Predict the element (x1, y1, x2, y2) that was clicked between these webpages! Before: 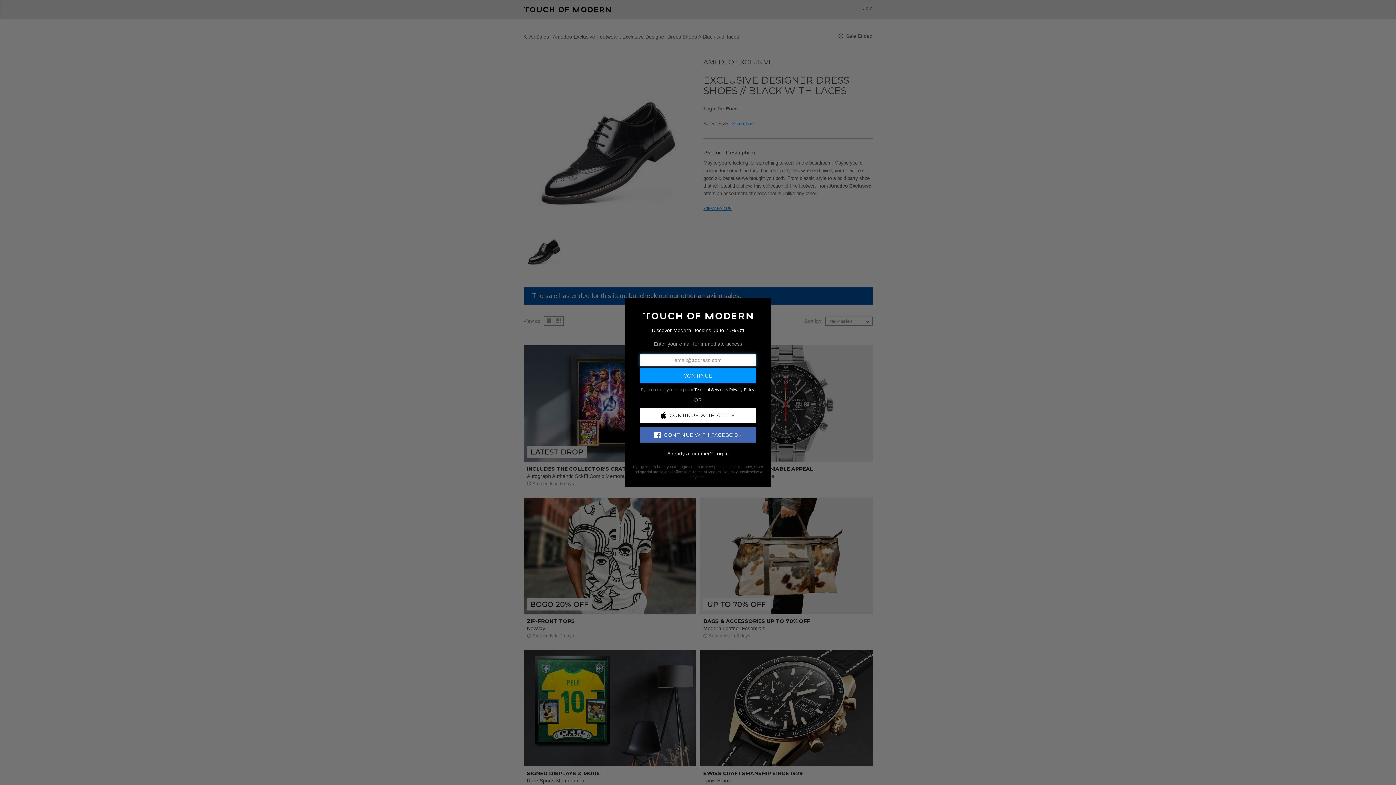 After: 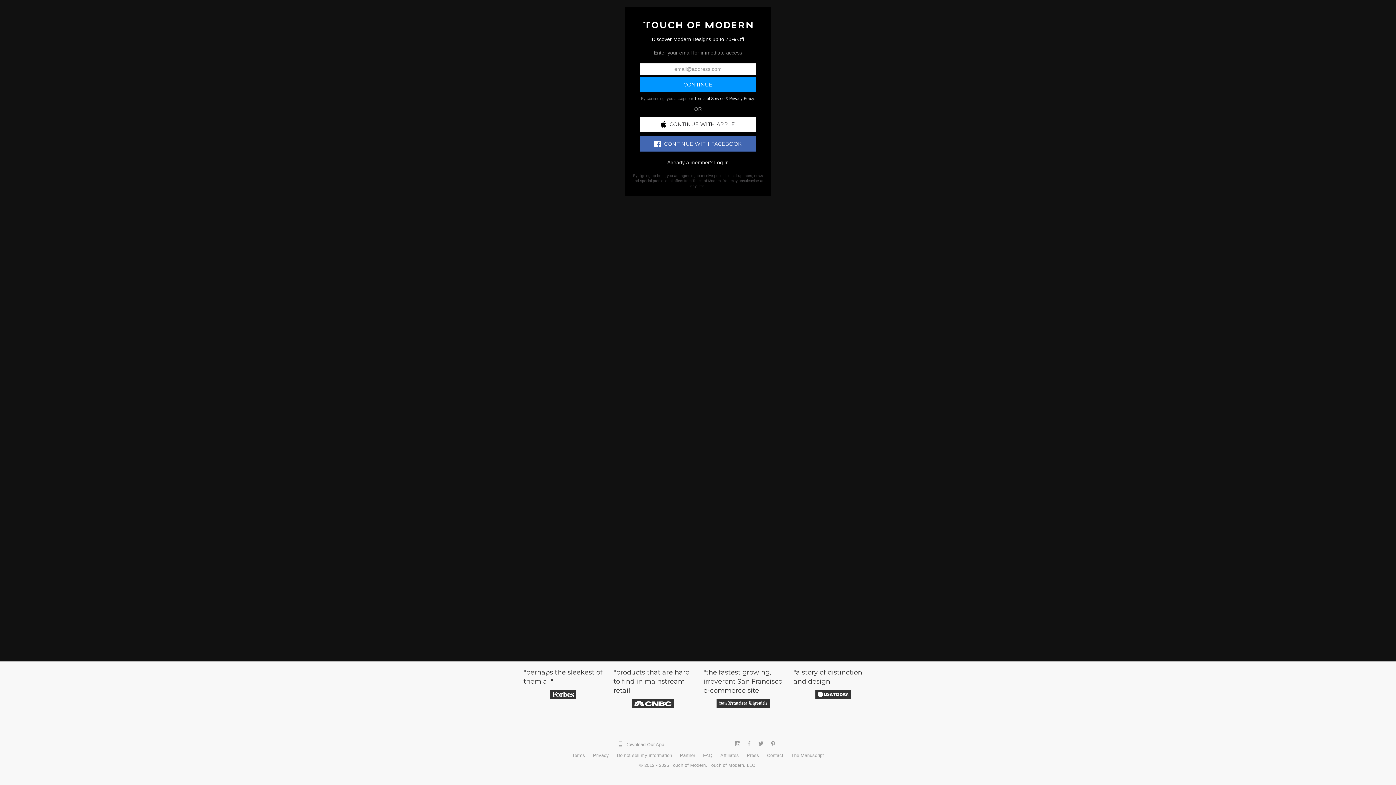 Action: bbox: (643, 312, 752, 318)